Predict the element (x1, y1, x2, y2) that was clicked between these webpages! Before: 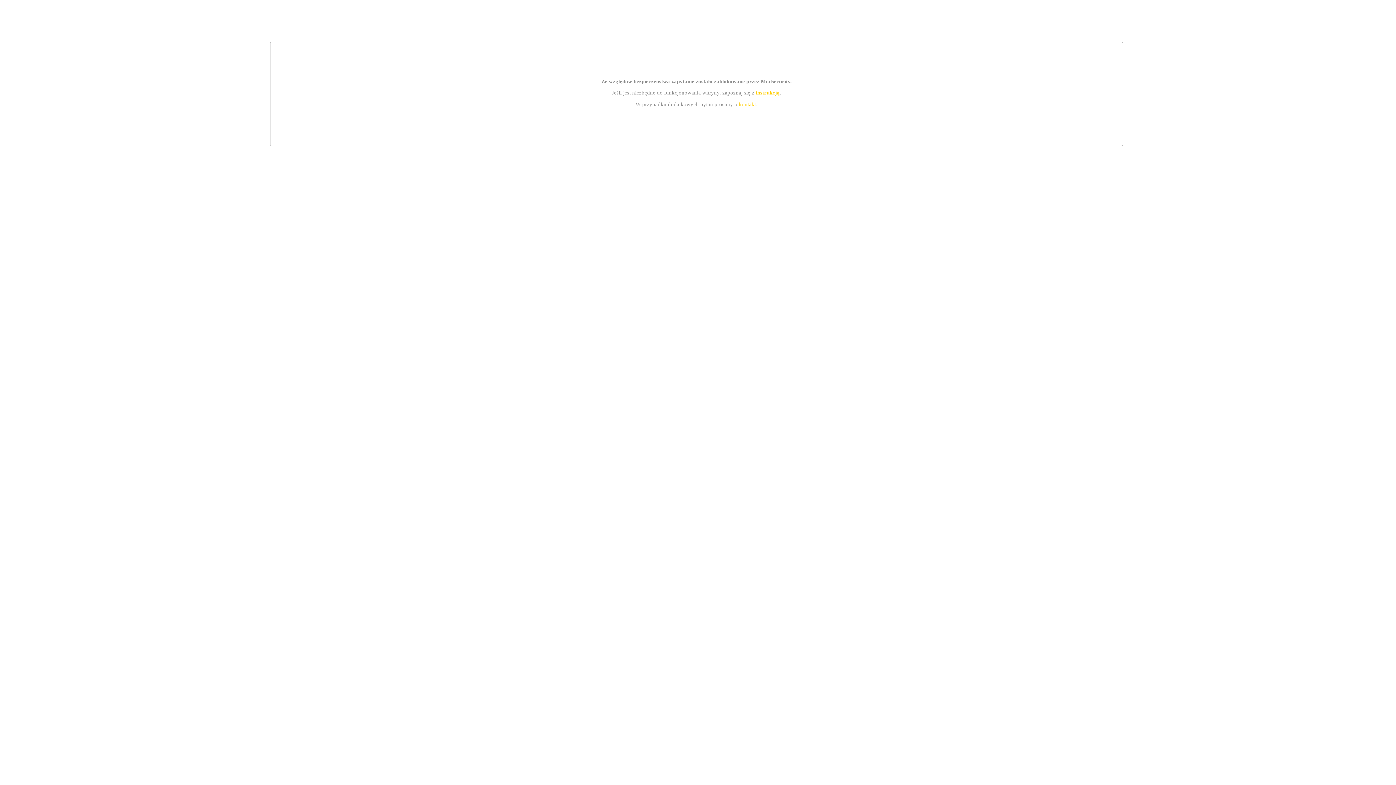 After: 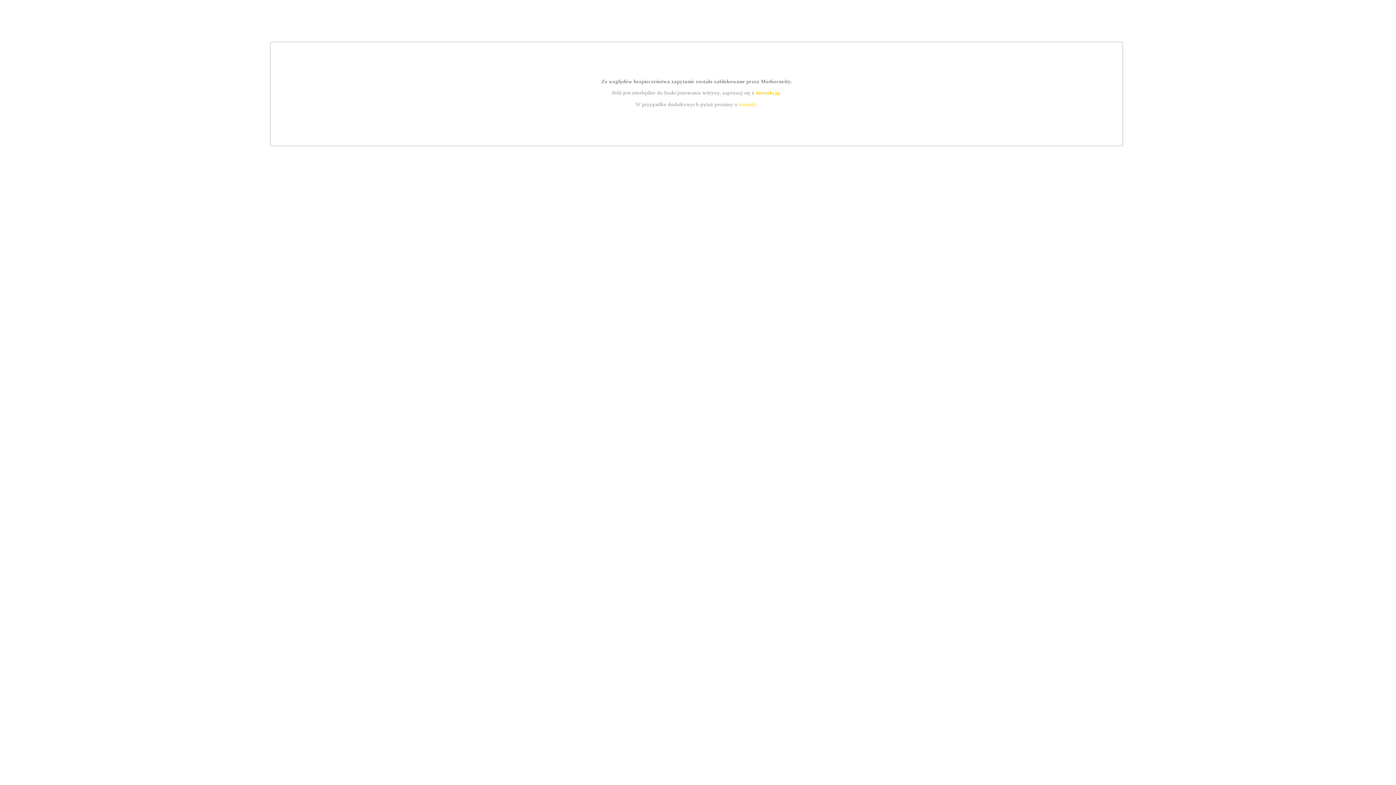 Action: bbox: (755, 89, 779, 95) label: instrukcją